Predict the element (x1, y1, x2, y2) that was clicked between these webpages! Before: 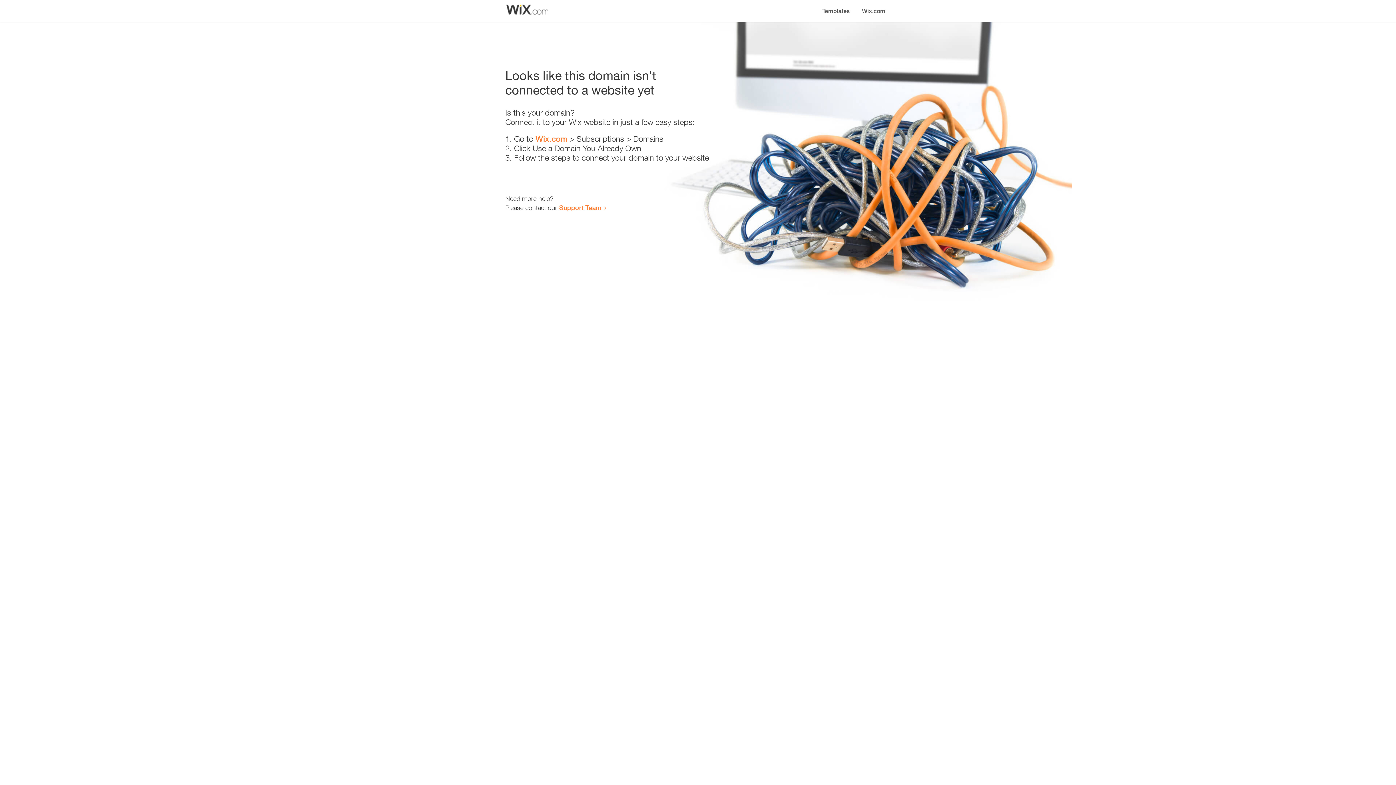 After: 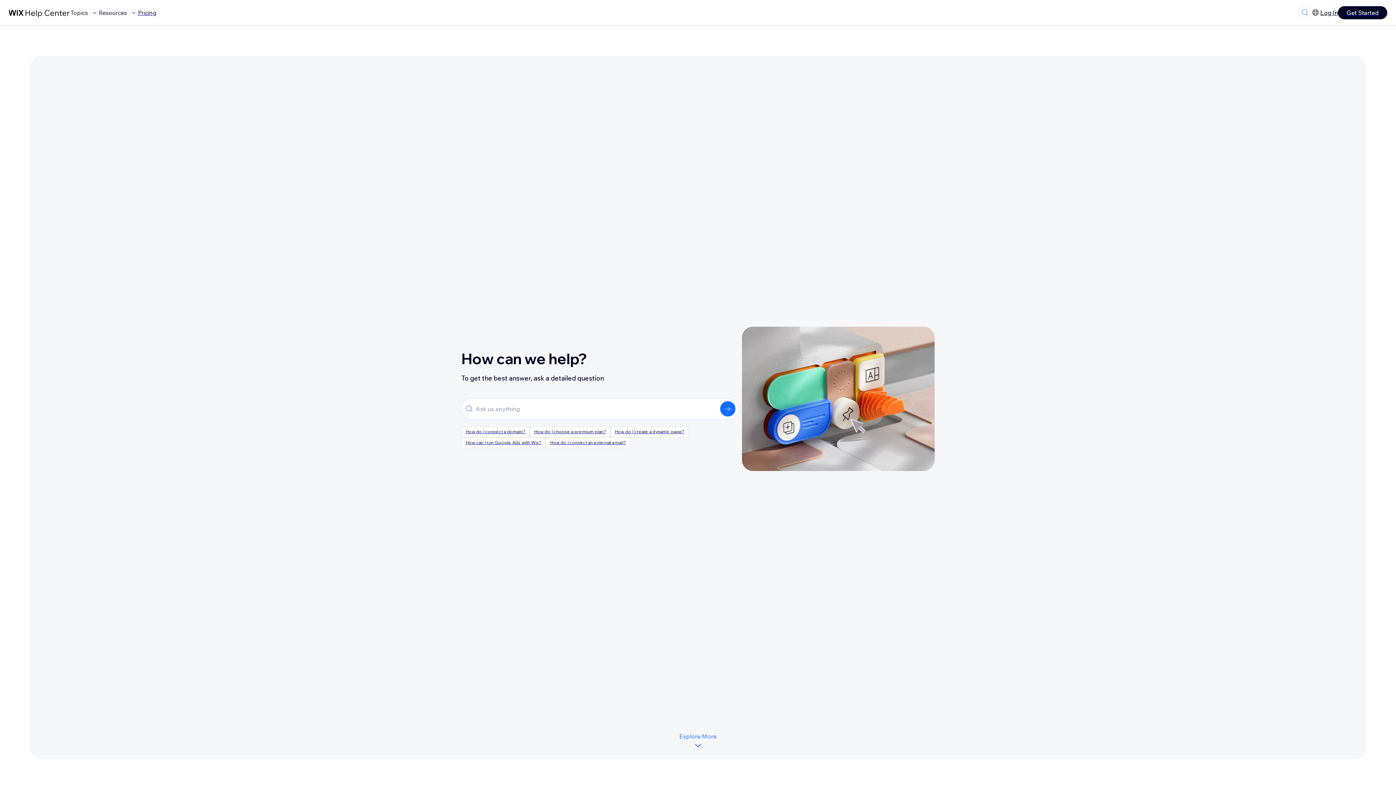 Action: bbox: (559, 203, 601, 211) label: Support Team